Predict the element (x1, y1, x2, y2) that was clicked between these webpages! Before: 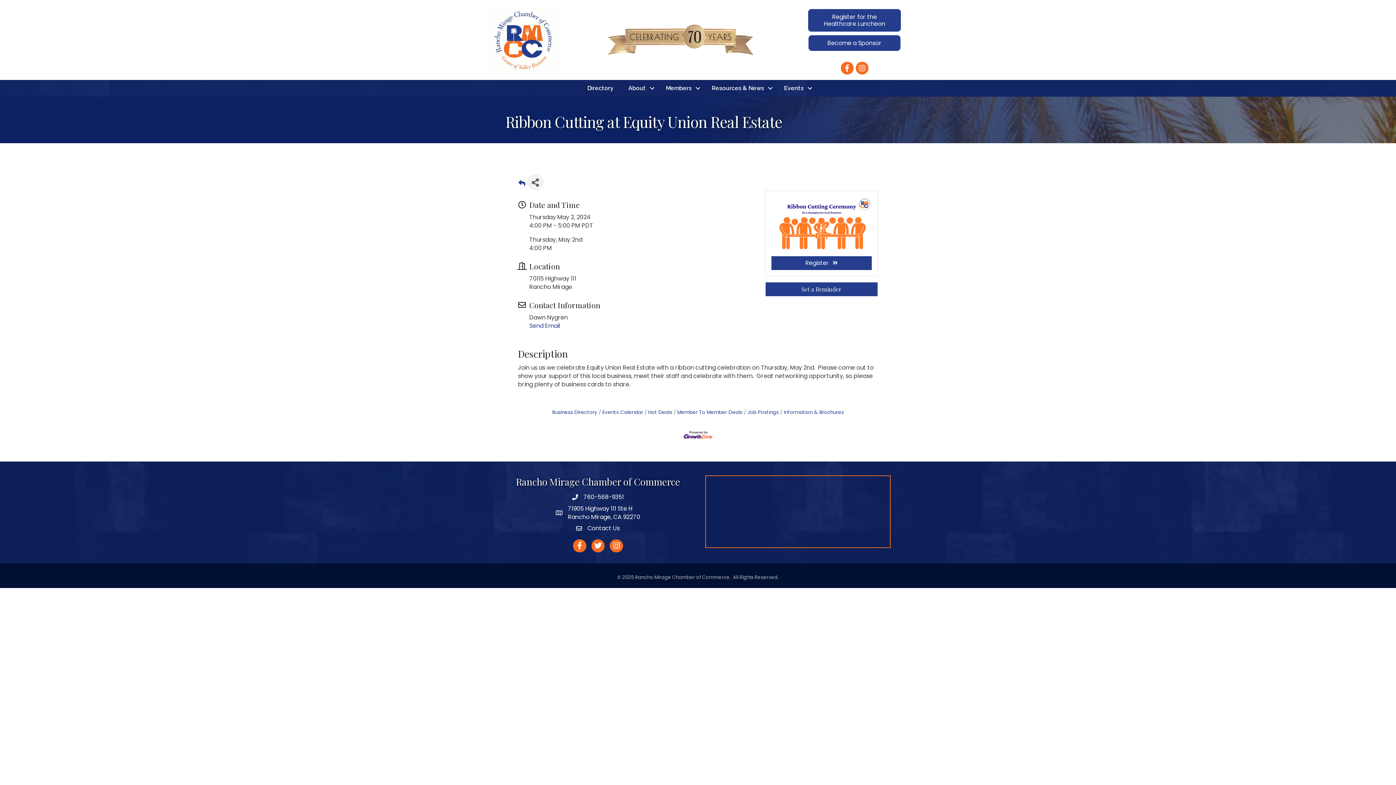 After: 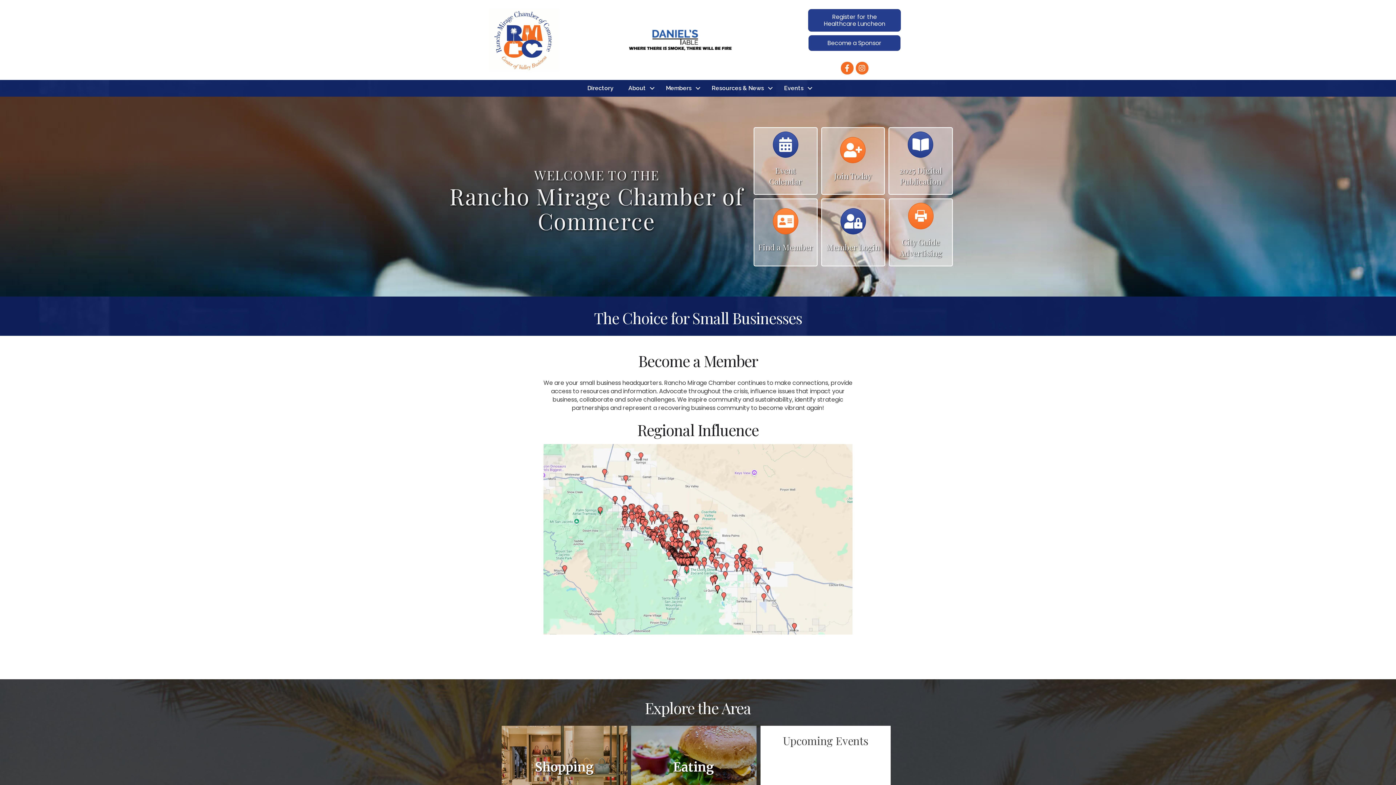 Action: bbox: (486, 35, 561, 43)